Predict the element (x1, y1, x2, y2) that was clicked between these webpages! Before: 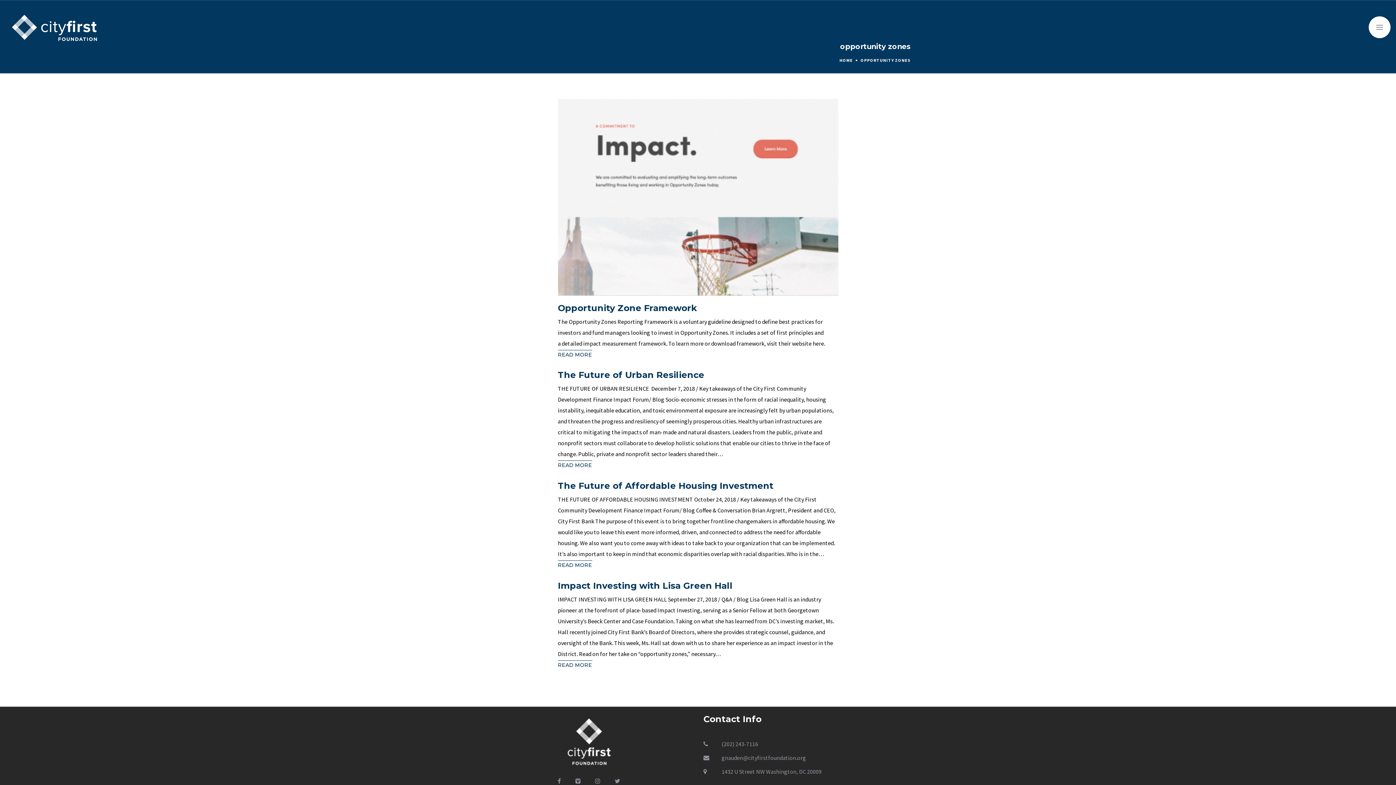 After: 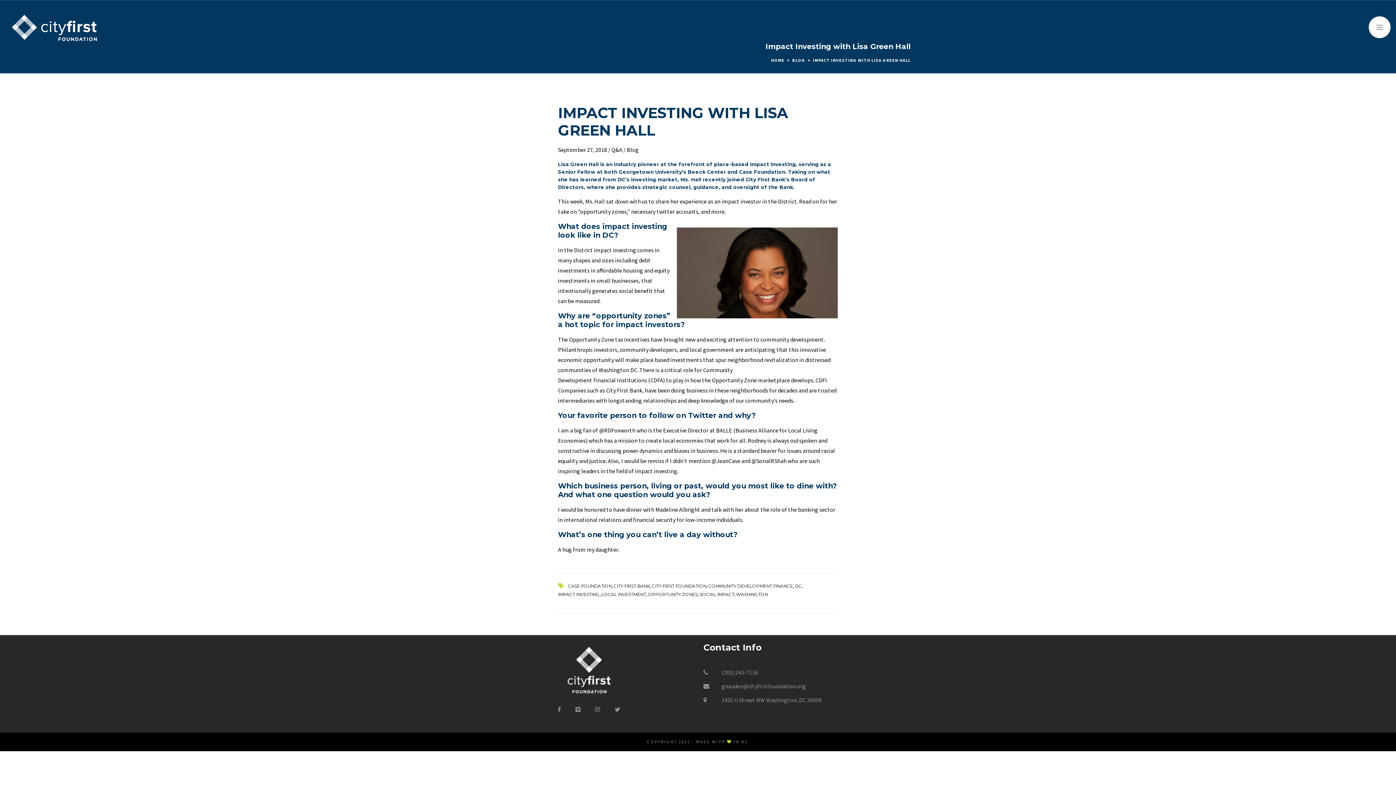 Action: bbox: (558, 580, 732, 591) label: Impact Investing with Lisa Green Hall